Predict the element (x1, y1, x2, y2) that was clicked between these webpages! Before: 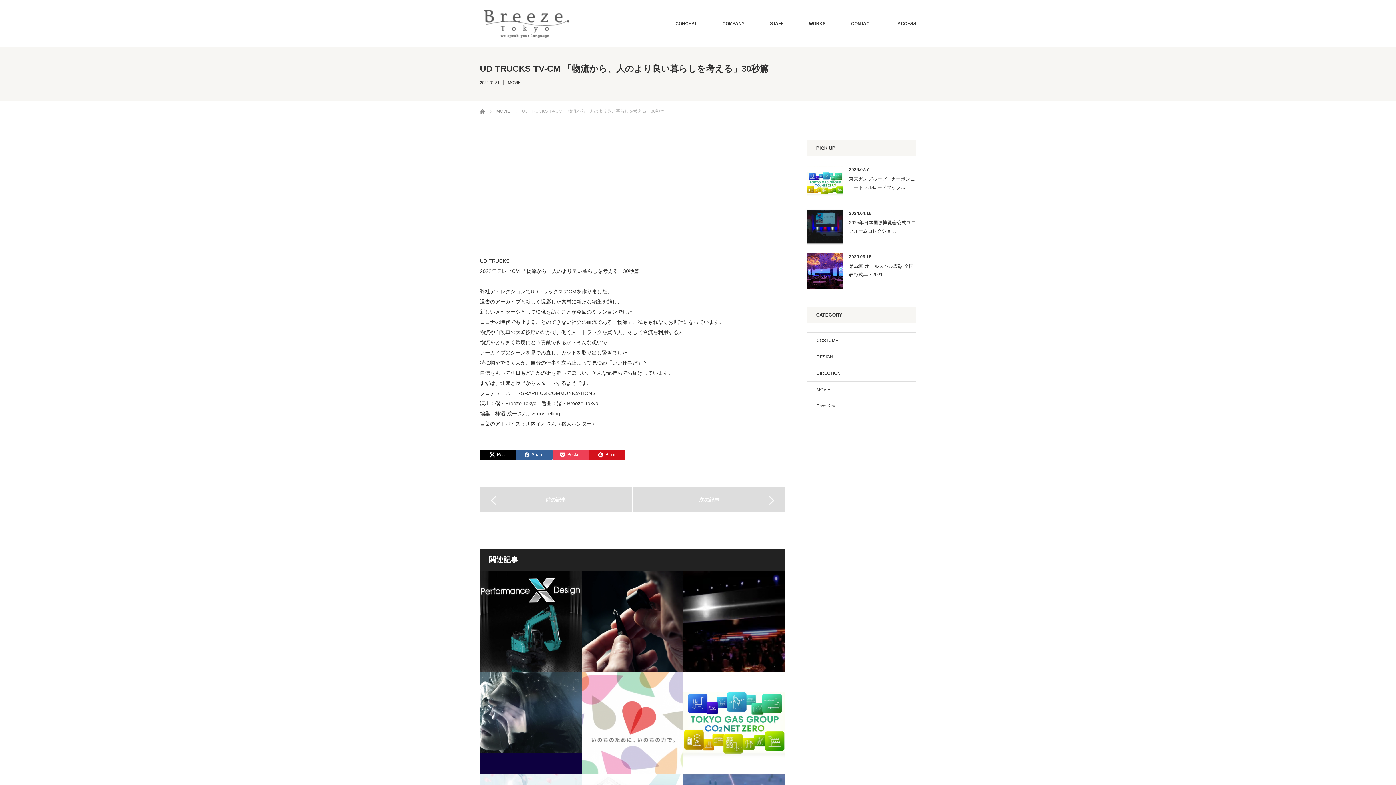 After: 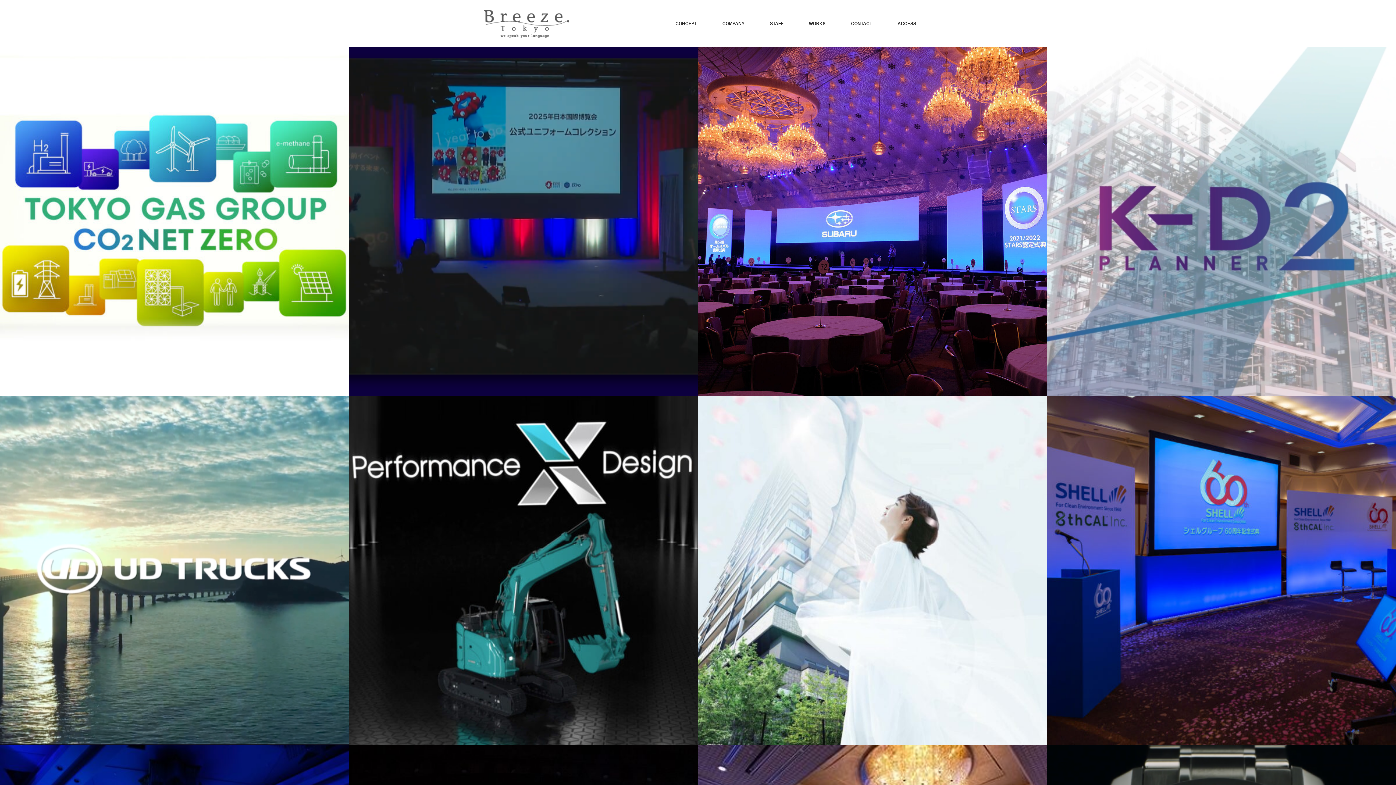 Action: bbox: (484, 10, 569, 37)